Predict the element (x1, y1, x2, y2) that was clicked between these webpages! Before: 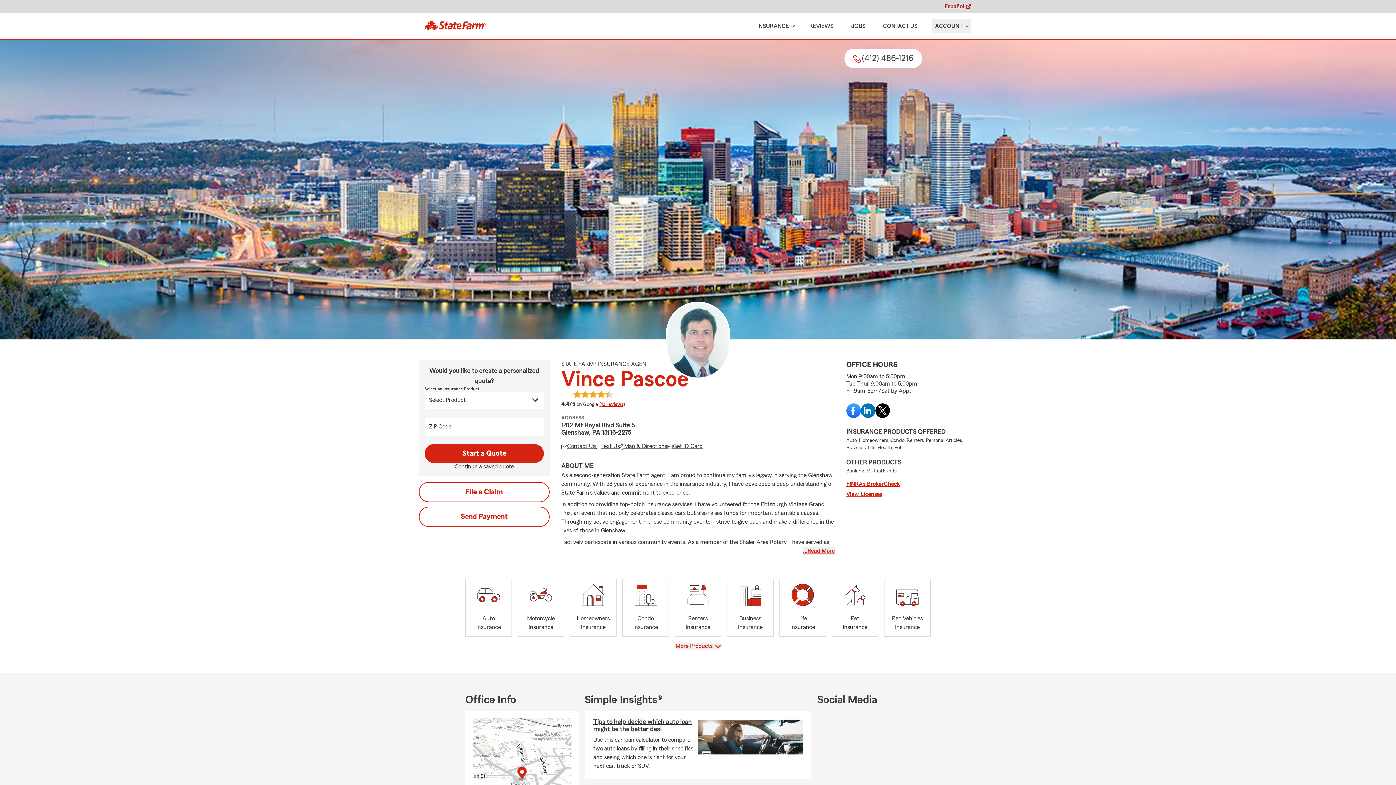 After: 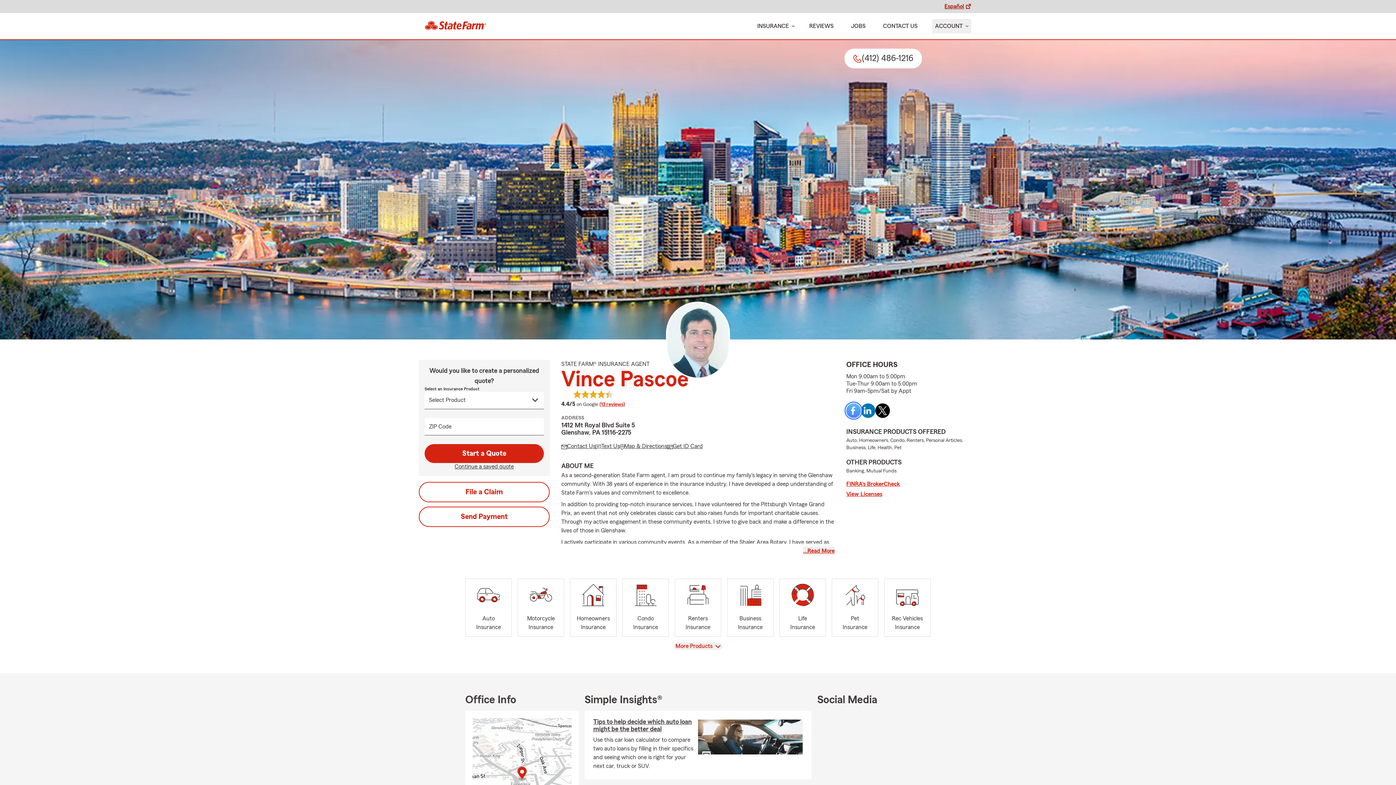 Action: label: Social media link to Facebook bbox: (846, 403, 861, 418)